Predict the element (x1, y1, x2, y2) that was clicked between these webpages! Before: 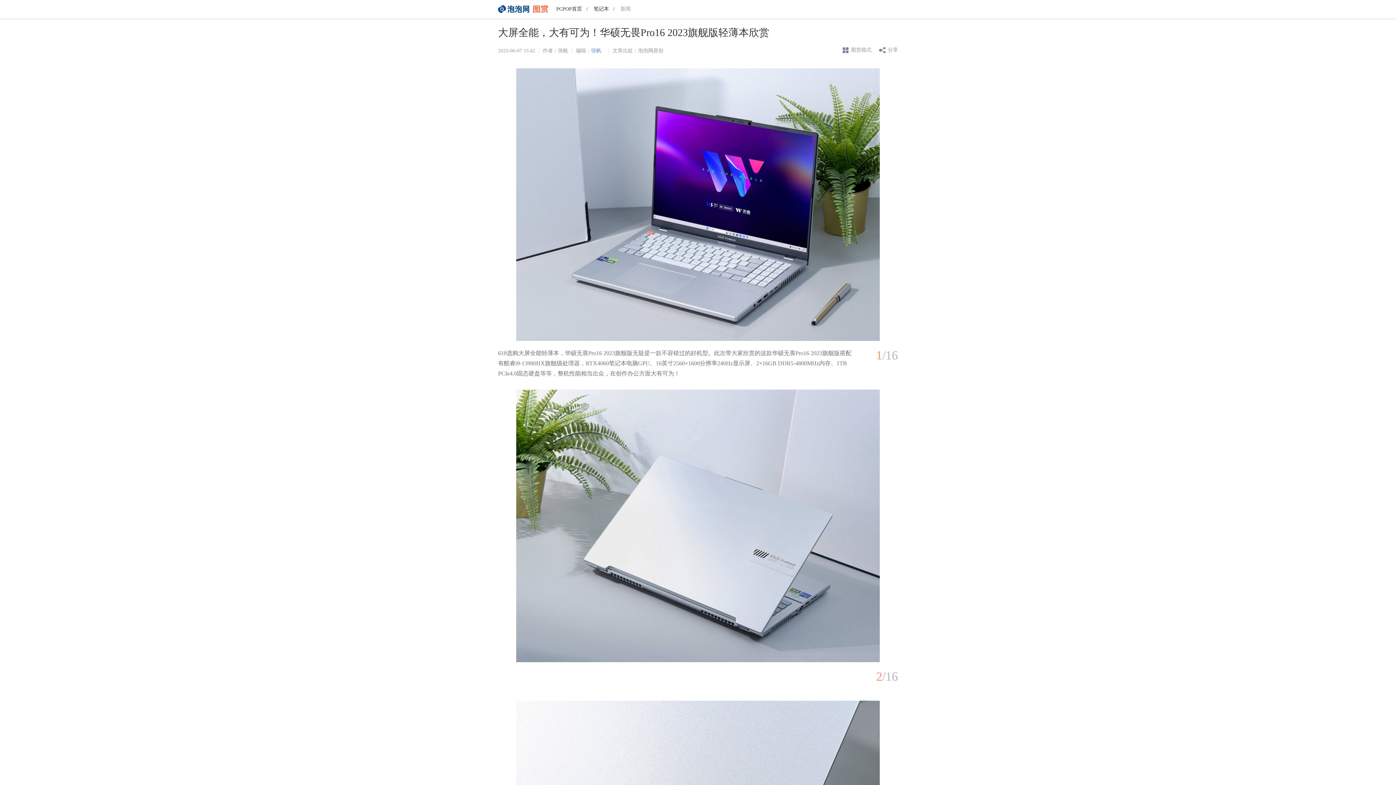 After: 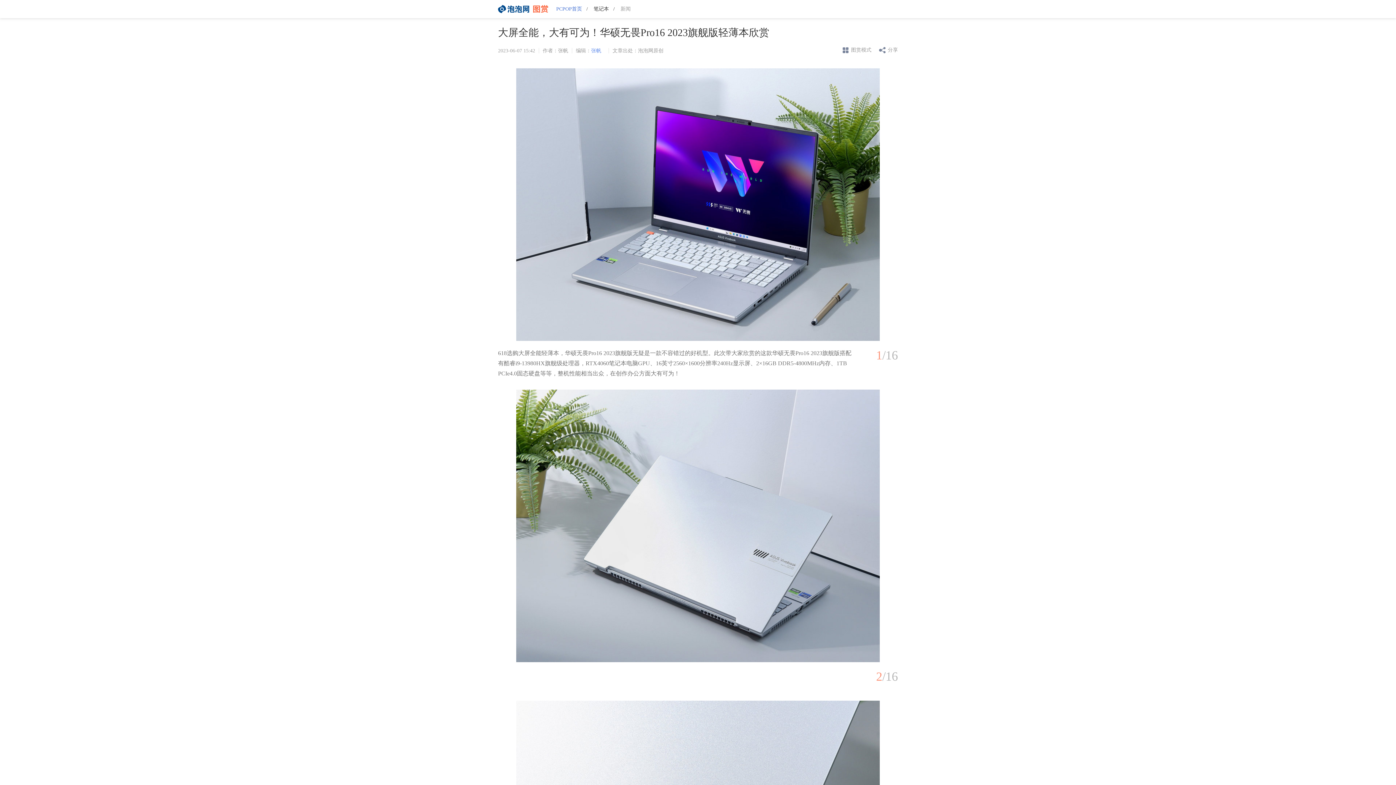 Action: label: PCPOP首页 bbox: (556, 6, 582, 11)